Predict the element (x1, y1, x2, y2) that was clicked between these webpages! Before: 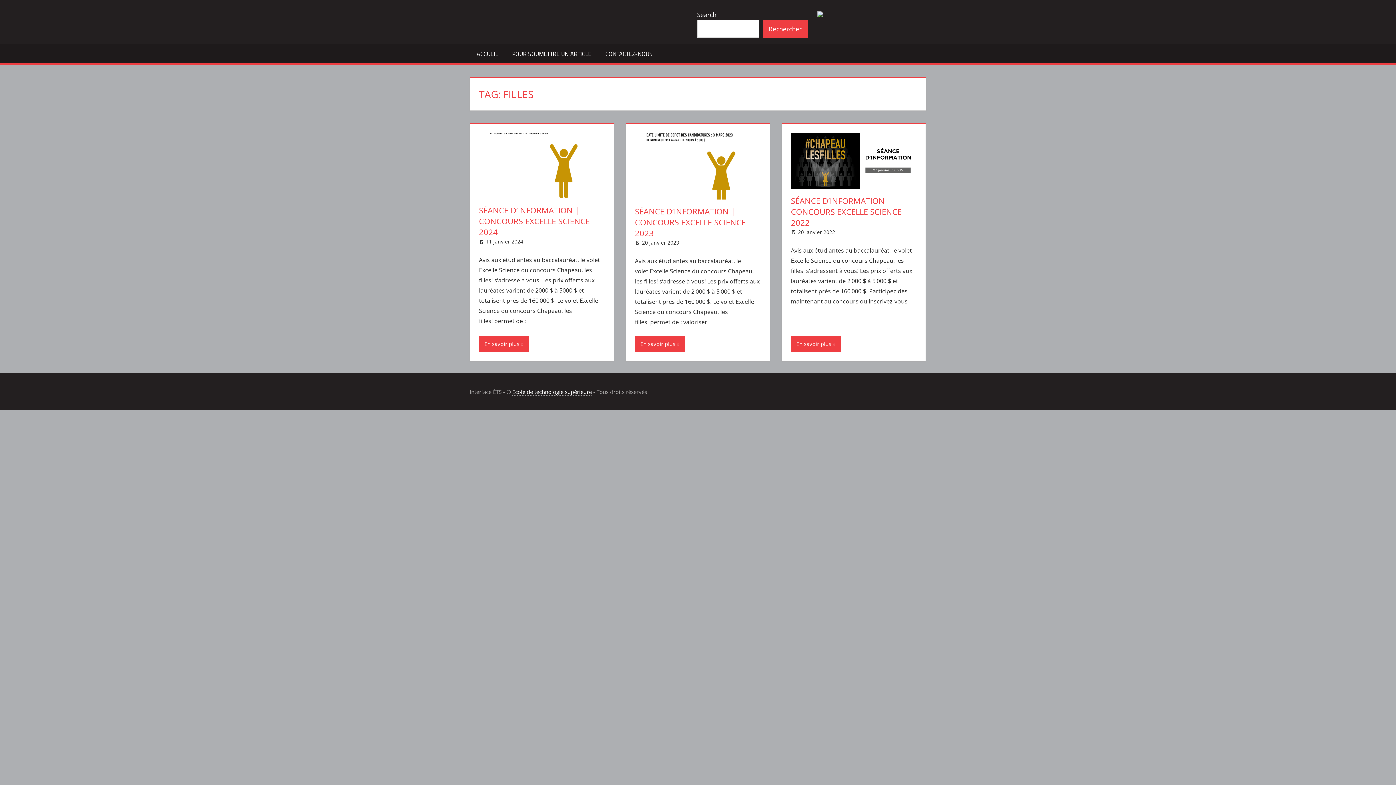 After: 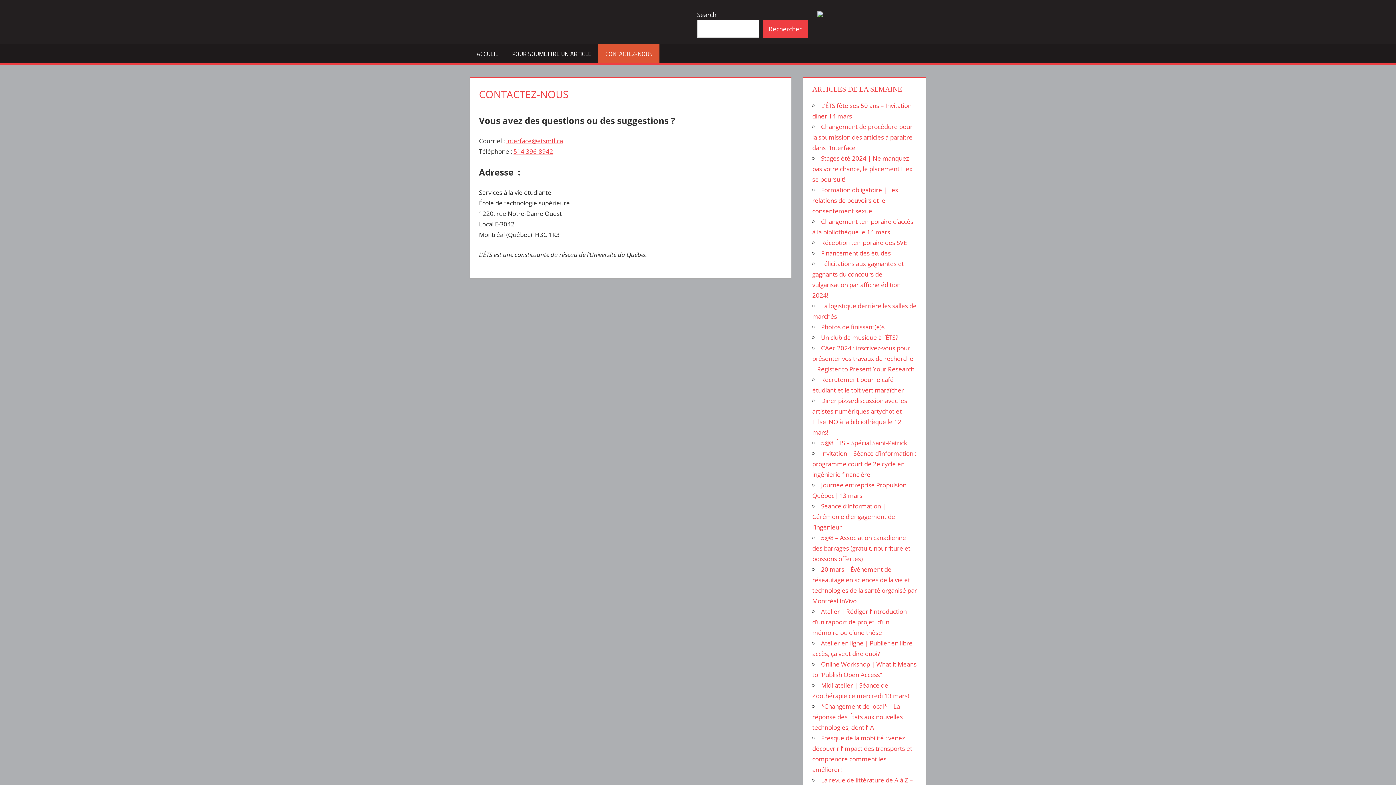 Action: bbox: (598, 43, 659, 63) label: CONTACTEZ-NOUS